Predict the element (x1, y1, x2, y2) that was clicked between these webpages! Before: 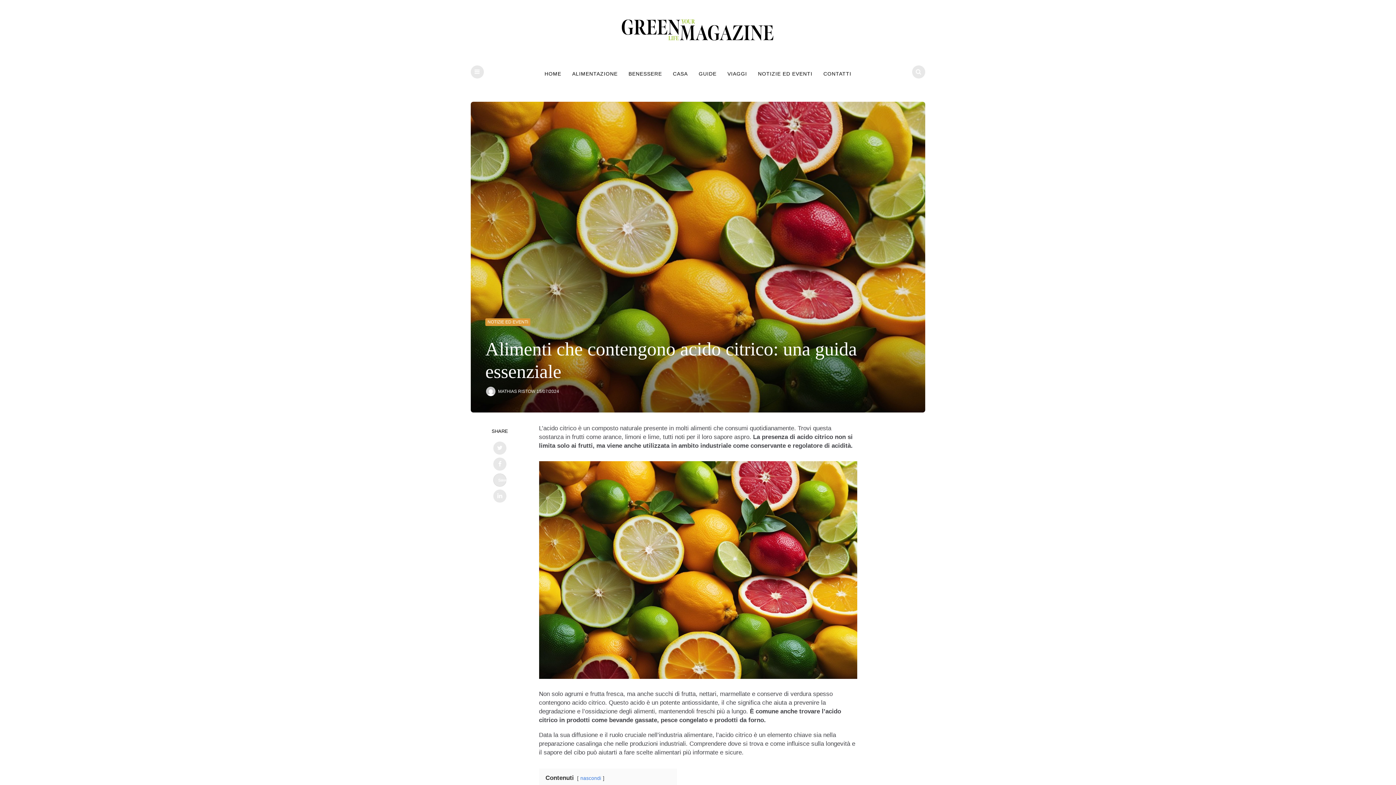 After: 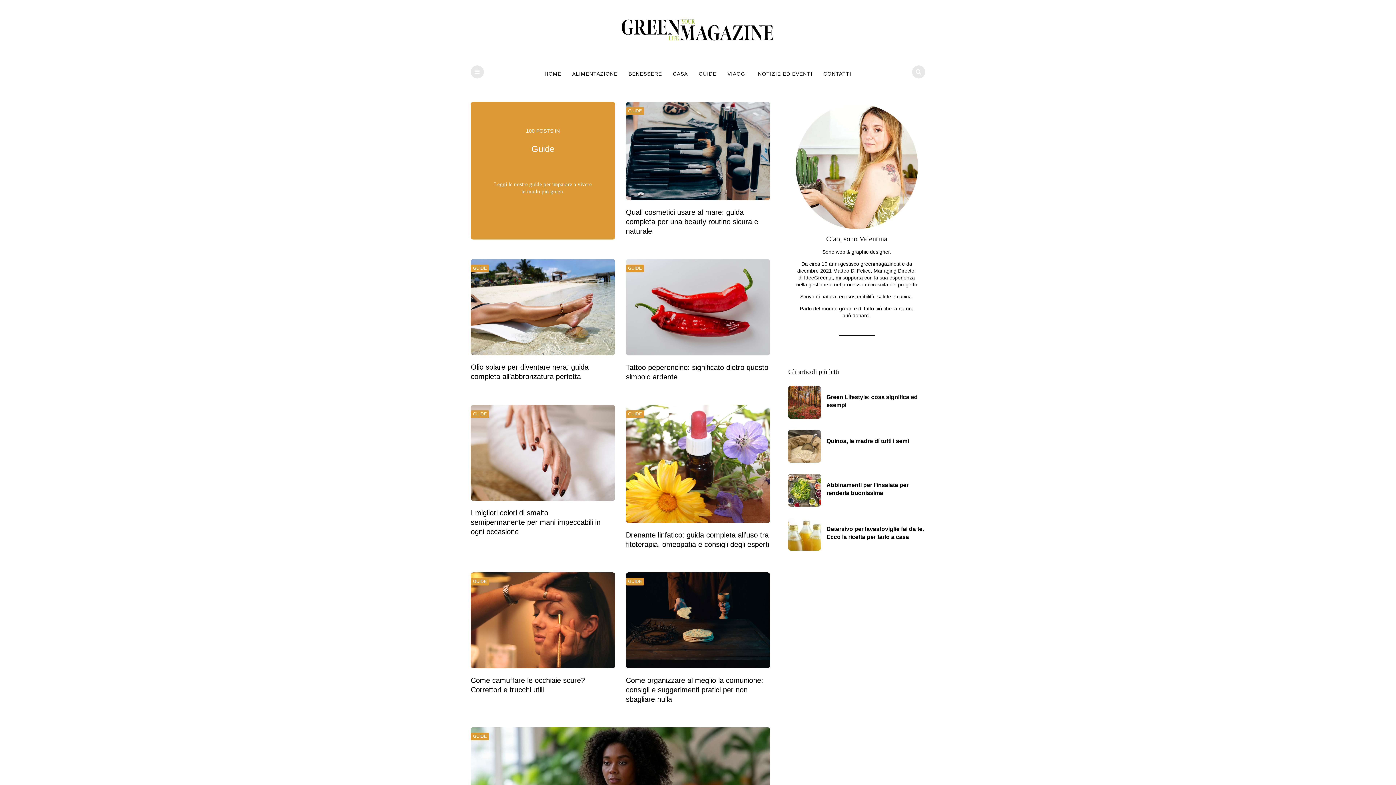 Action: bbox: (693, 61, 722, 85) label: GUIDE